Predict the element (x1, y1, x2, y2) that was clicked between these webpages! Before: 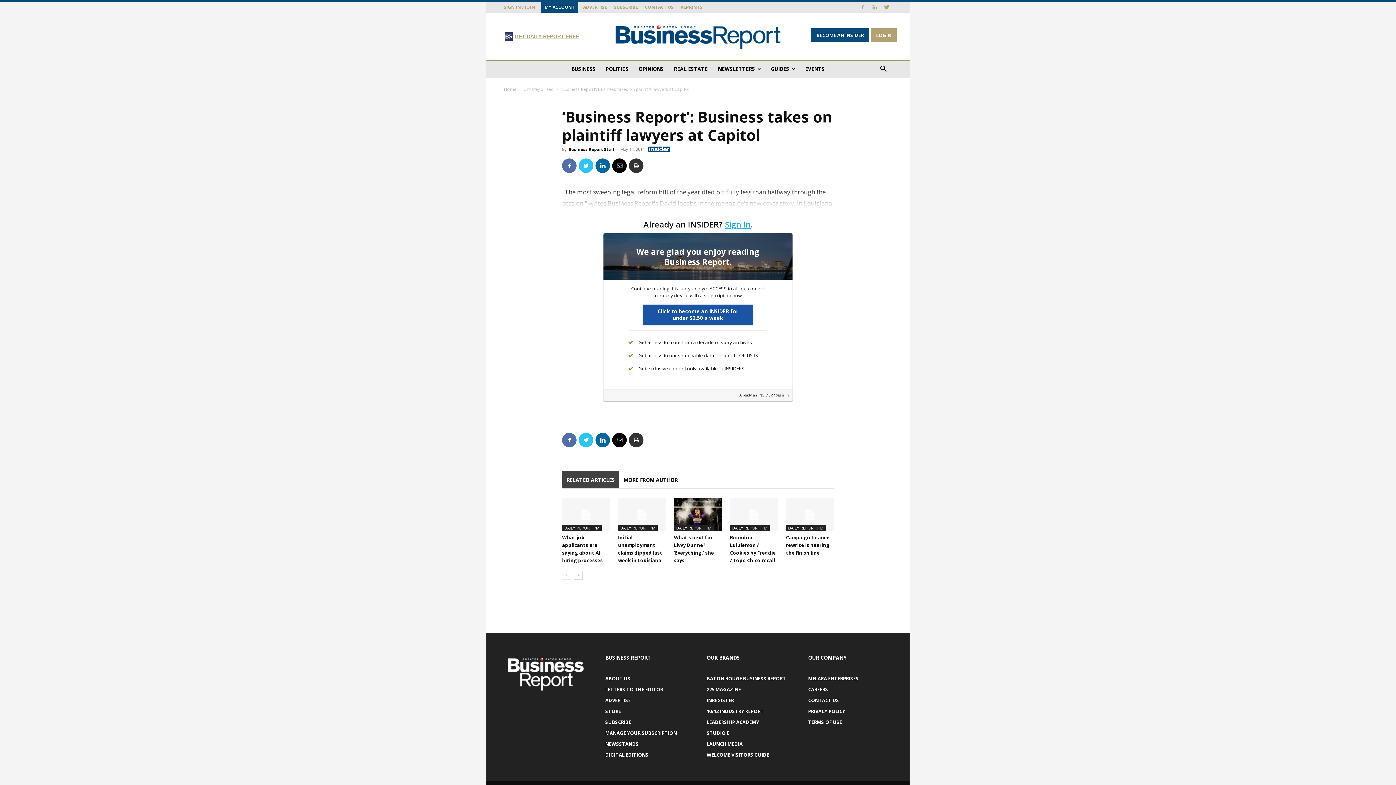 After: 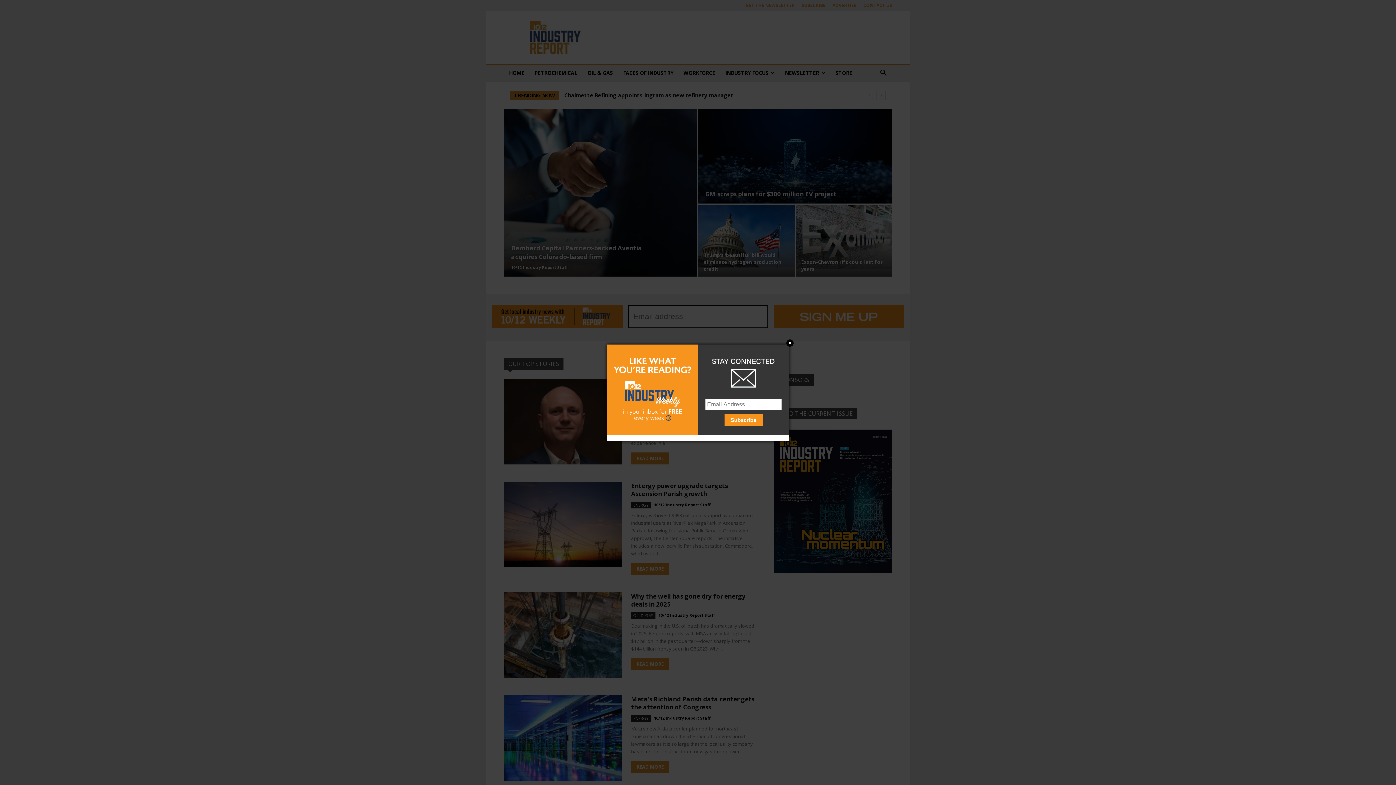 Action: label: 10/12 INDUSTRY REPORT bbox: (706, 708, 764, 714)